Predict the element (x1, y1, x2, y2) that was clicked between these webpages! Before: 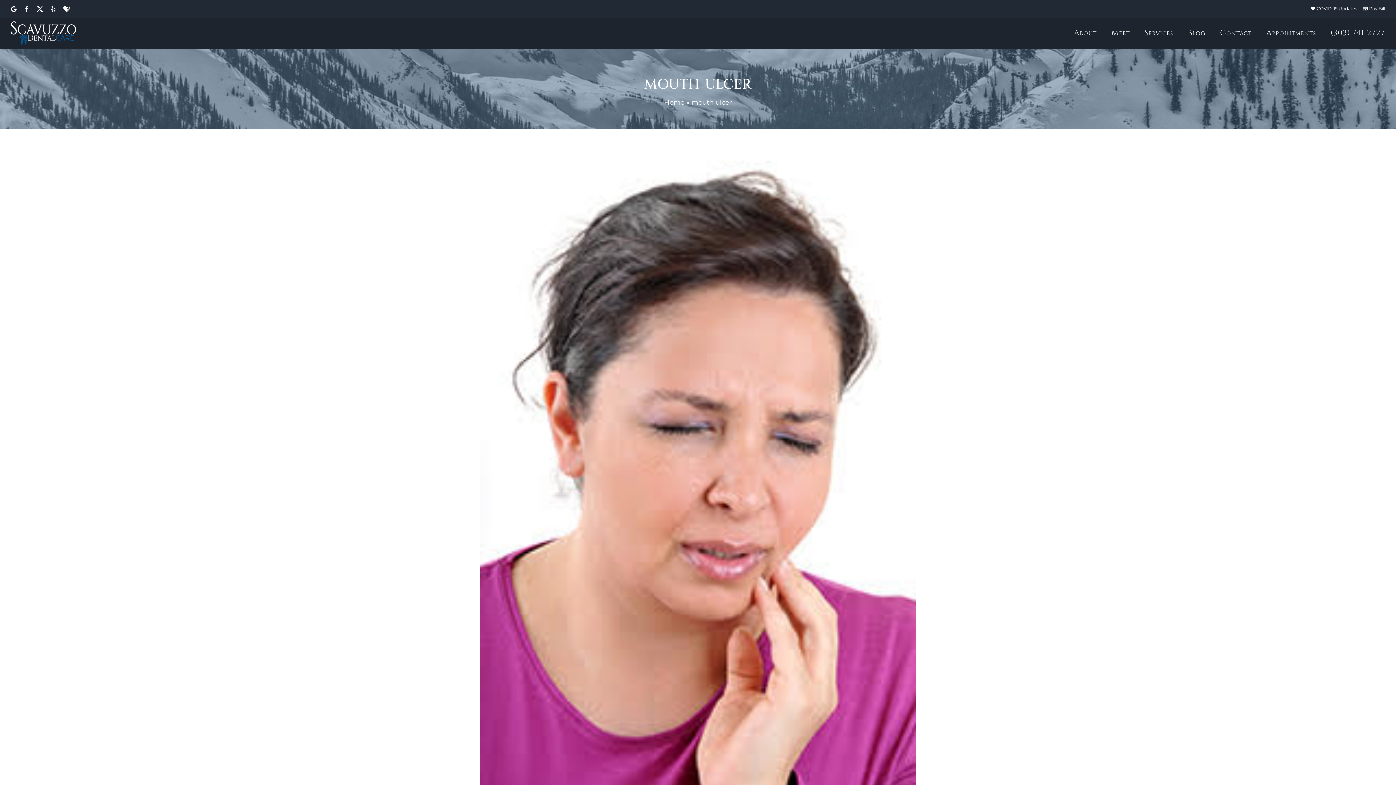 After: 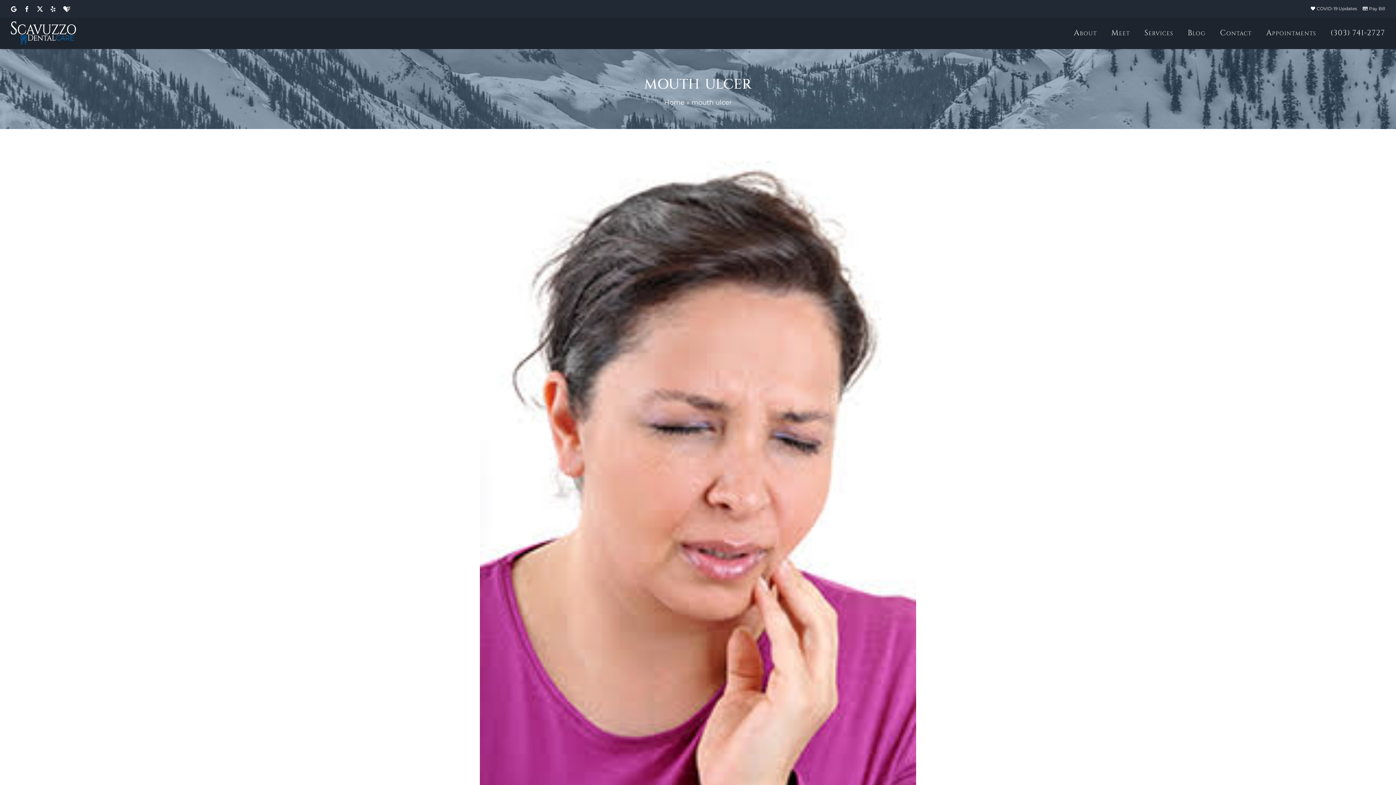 Action: bbox: (1369, 5, 1385, 11) label: Pay Bill